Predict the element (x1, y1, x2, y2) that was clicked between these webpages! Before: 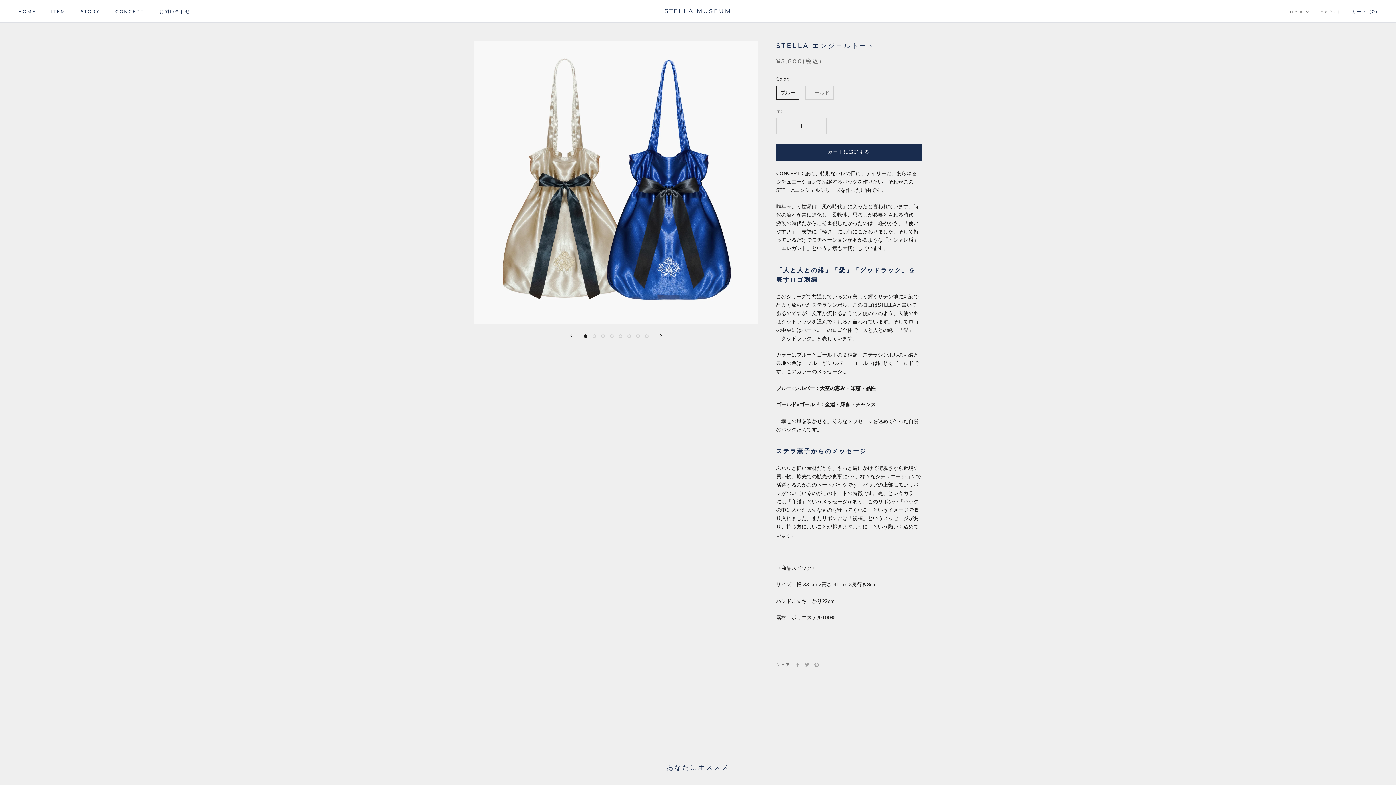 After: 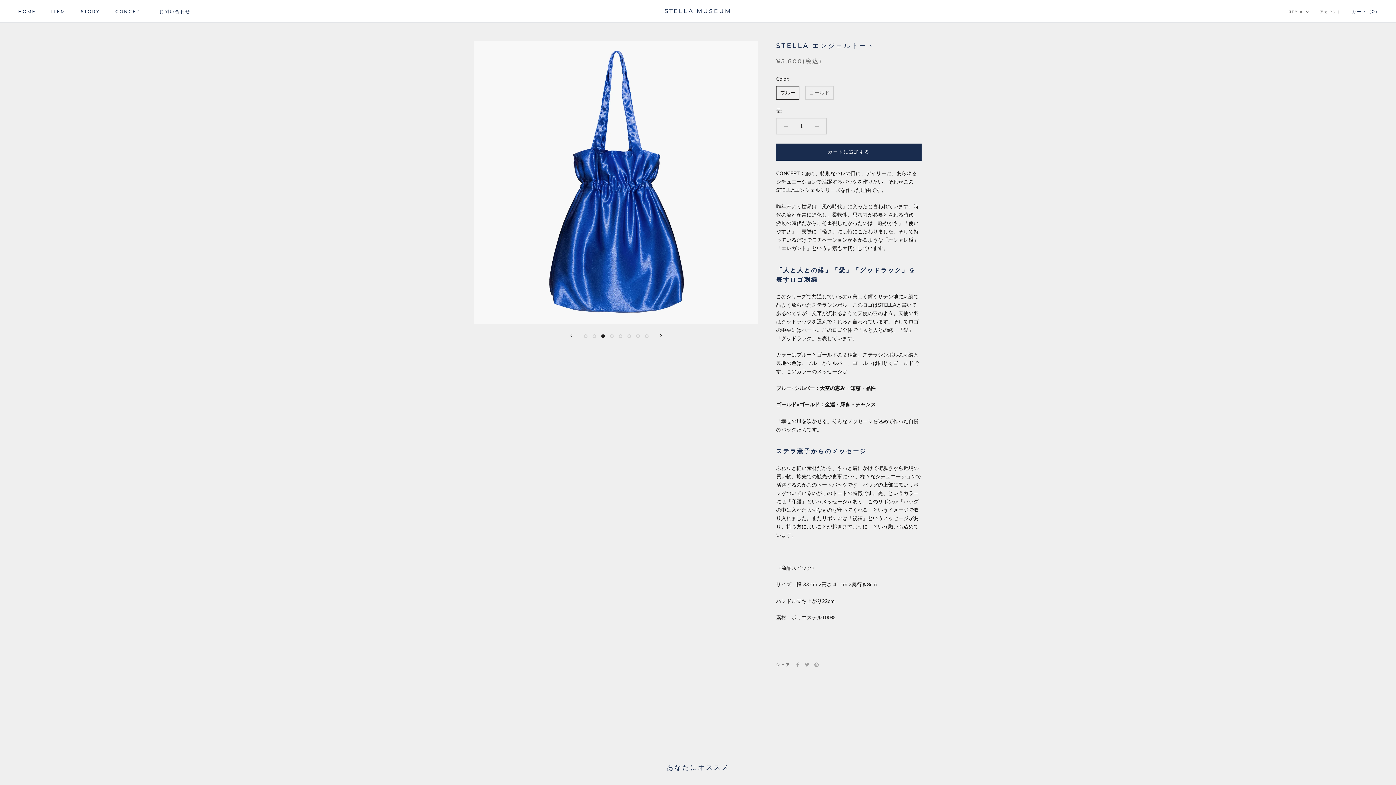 Action: bbox: (601, 334, 605, 338)